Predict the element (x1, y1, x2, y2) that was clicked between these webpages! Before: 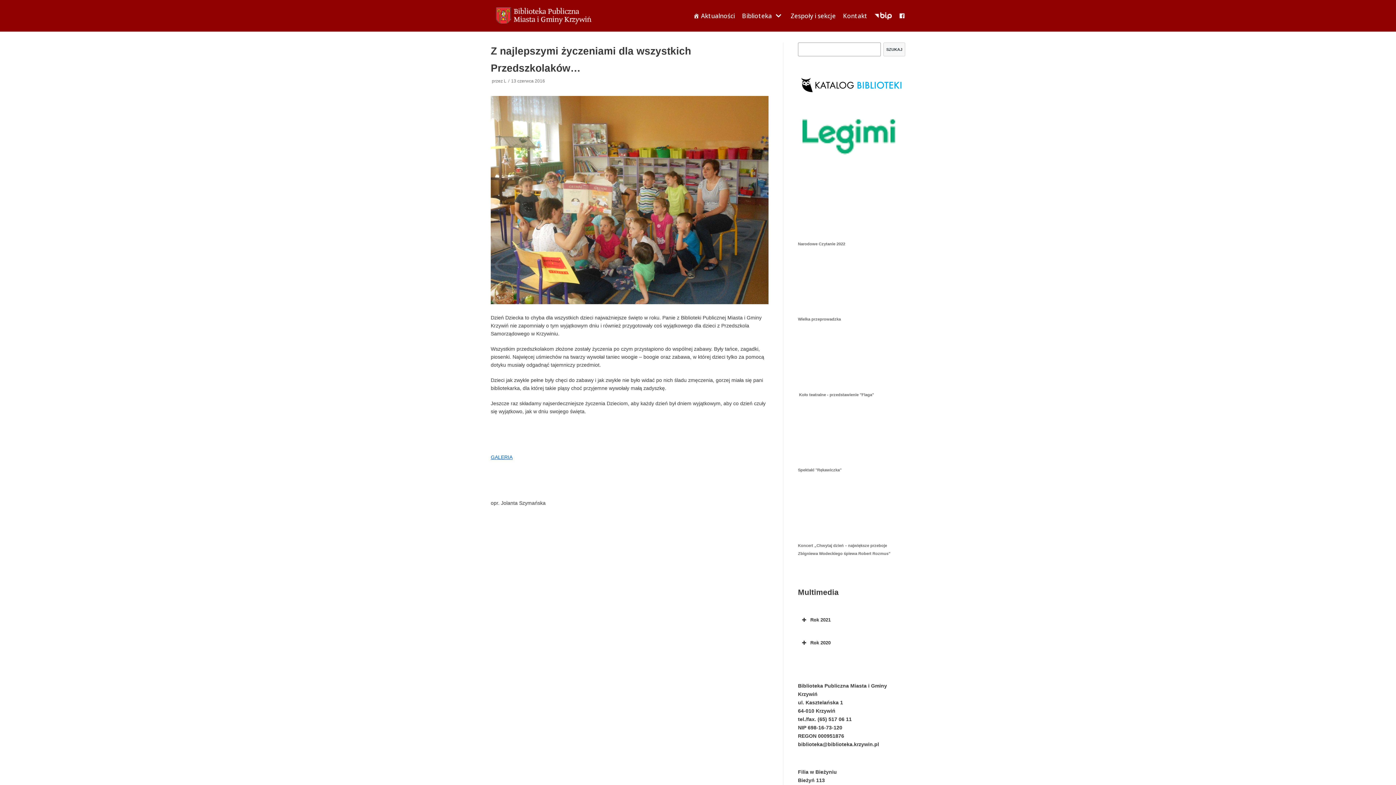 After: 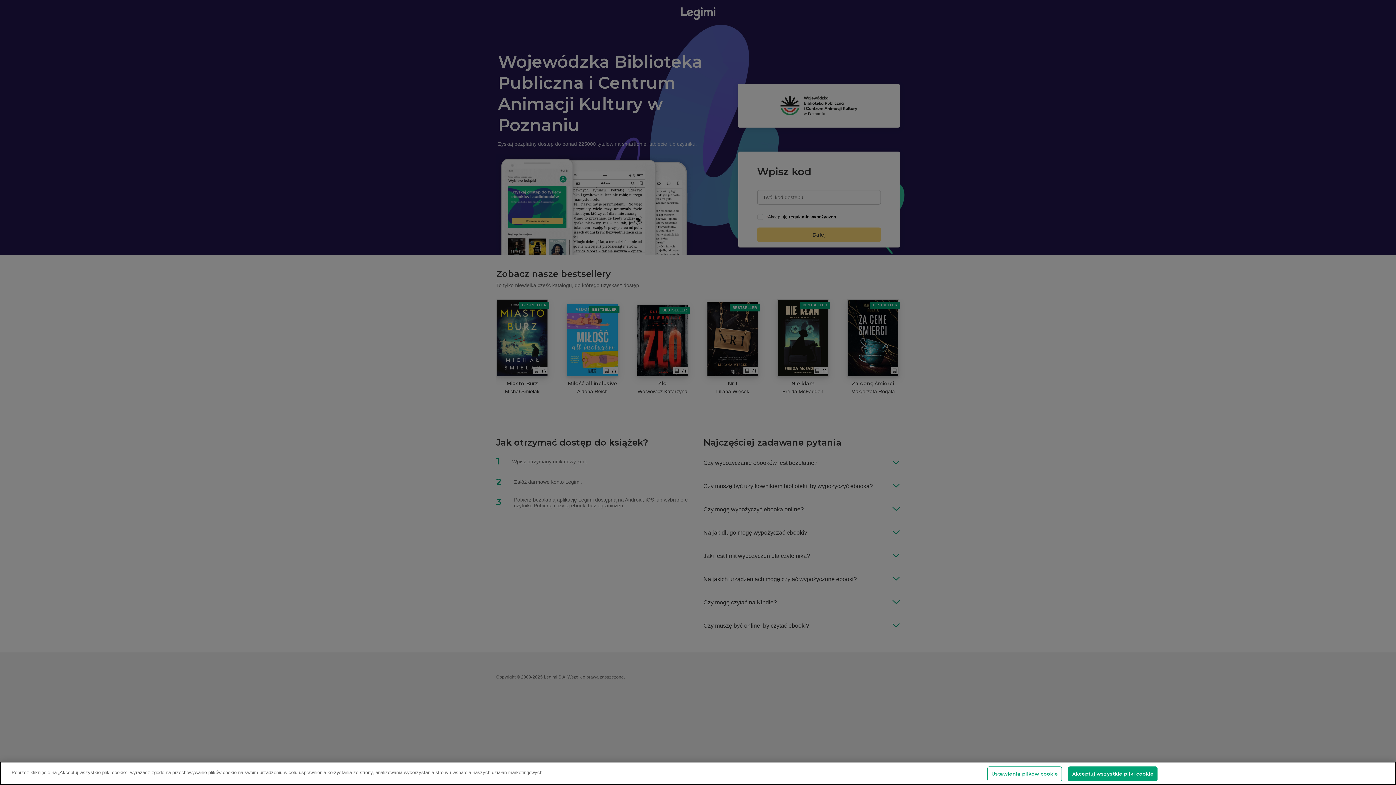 Action: bbox: (798, 150, 905, 156)